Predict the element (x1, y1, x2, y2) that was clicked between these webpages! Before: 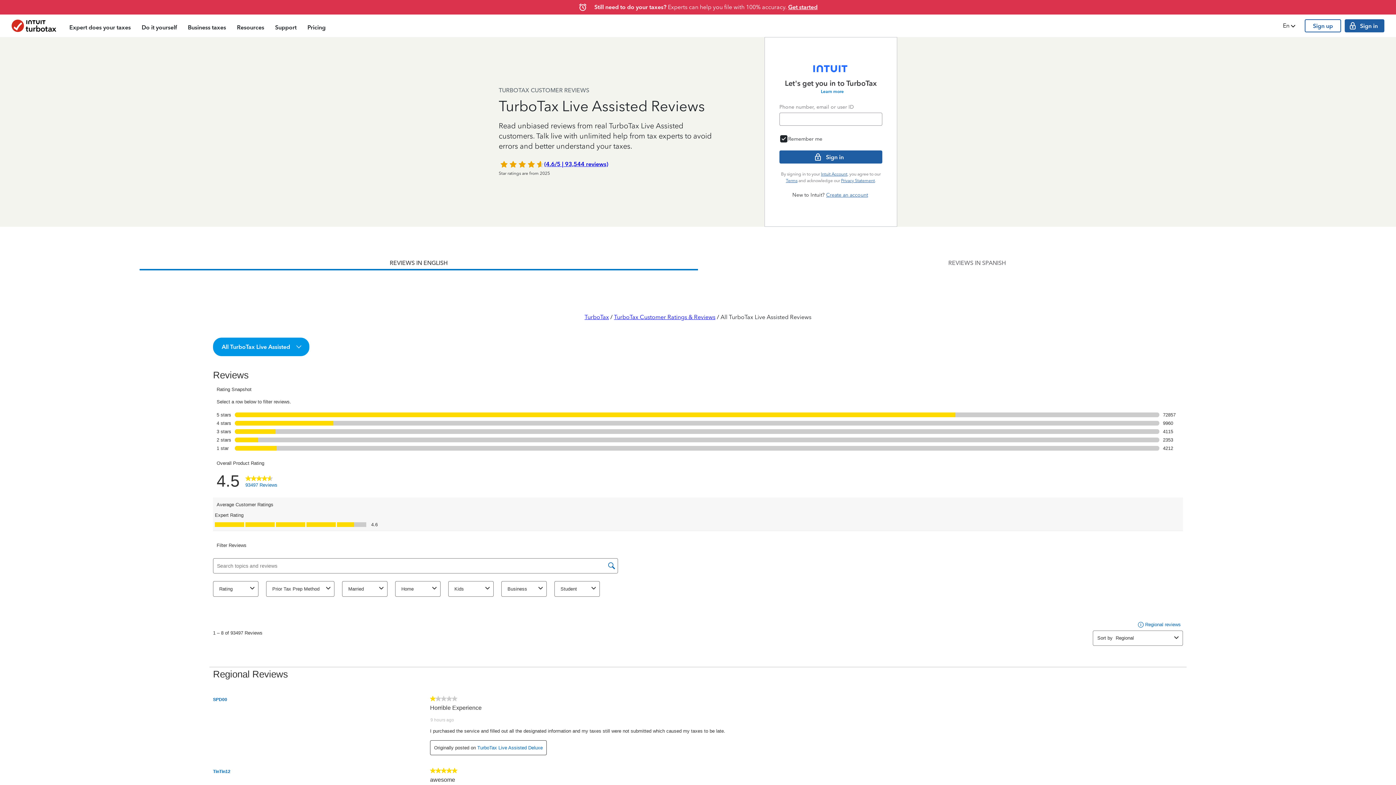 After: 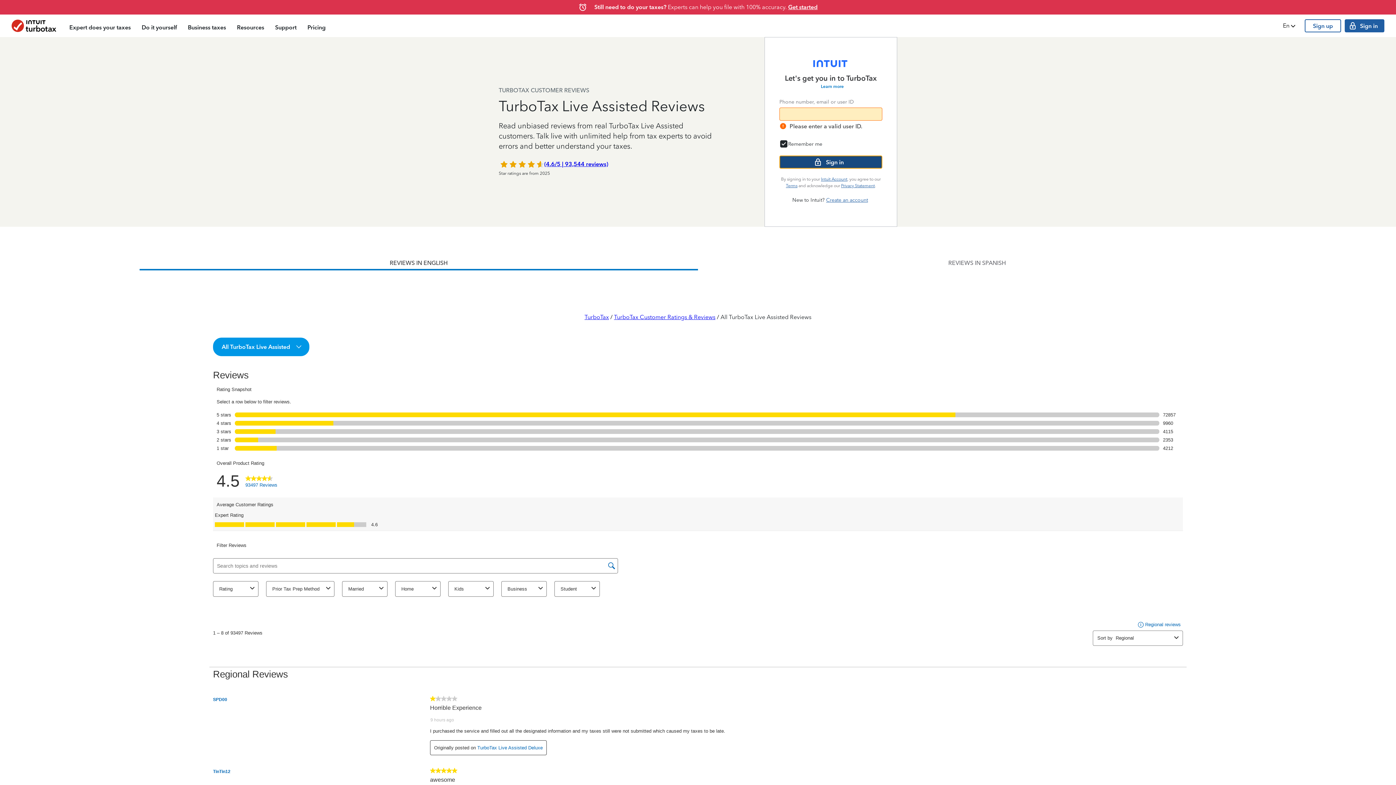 Action: bbox: (779, 150, 882, 163) label: Sign in